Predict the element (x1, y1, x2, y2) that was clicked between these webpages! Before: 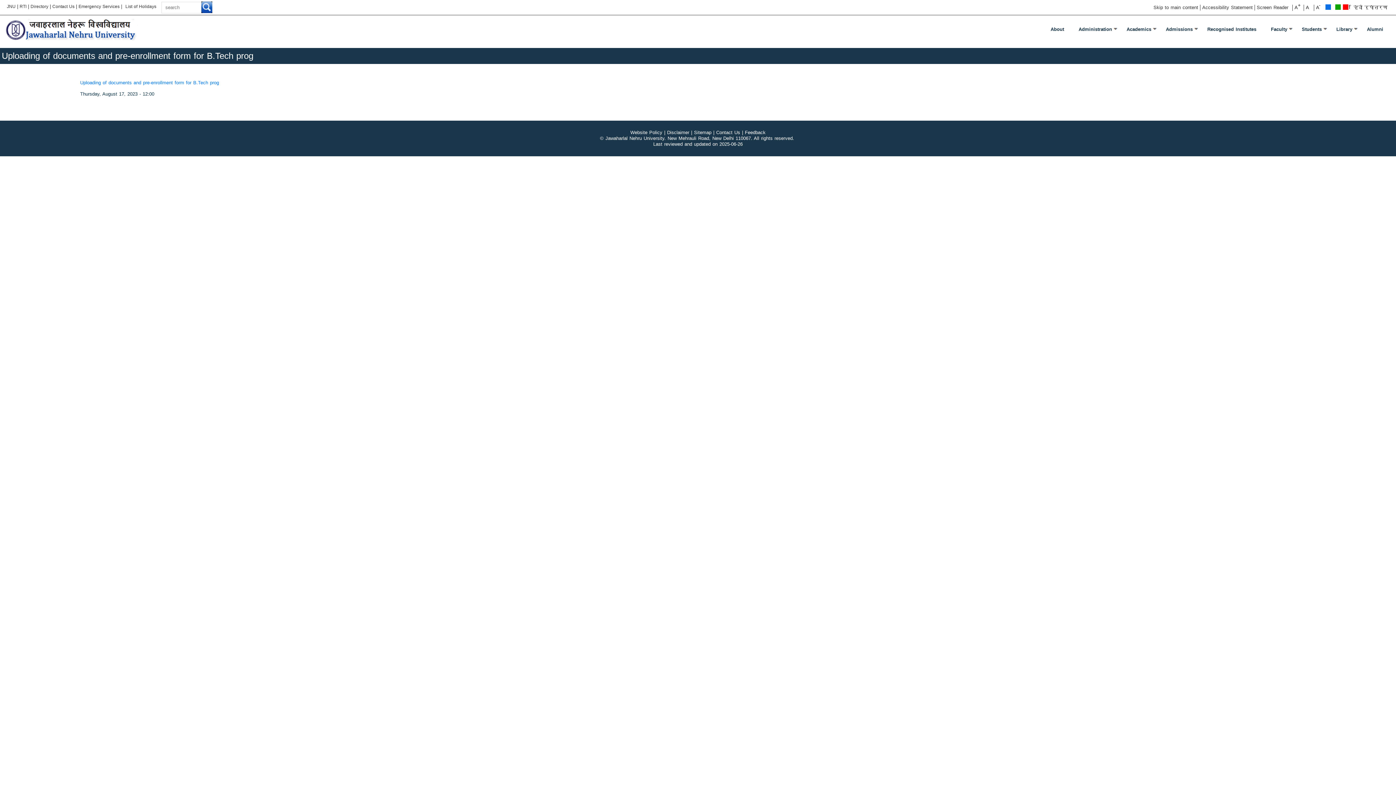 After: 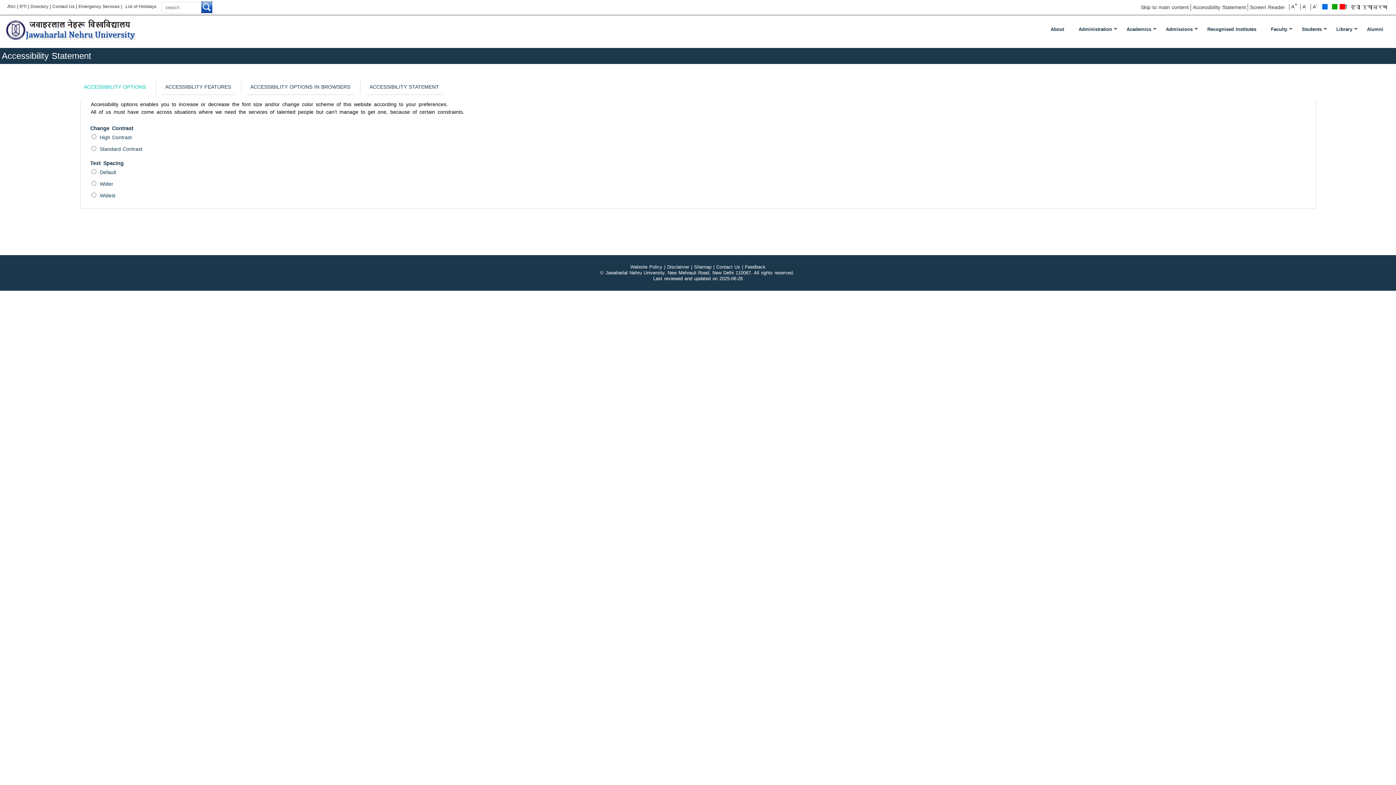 Action: label: Accessibility Statement bbox: (1200, 4, 1255, 10)